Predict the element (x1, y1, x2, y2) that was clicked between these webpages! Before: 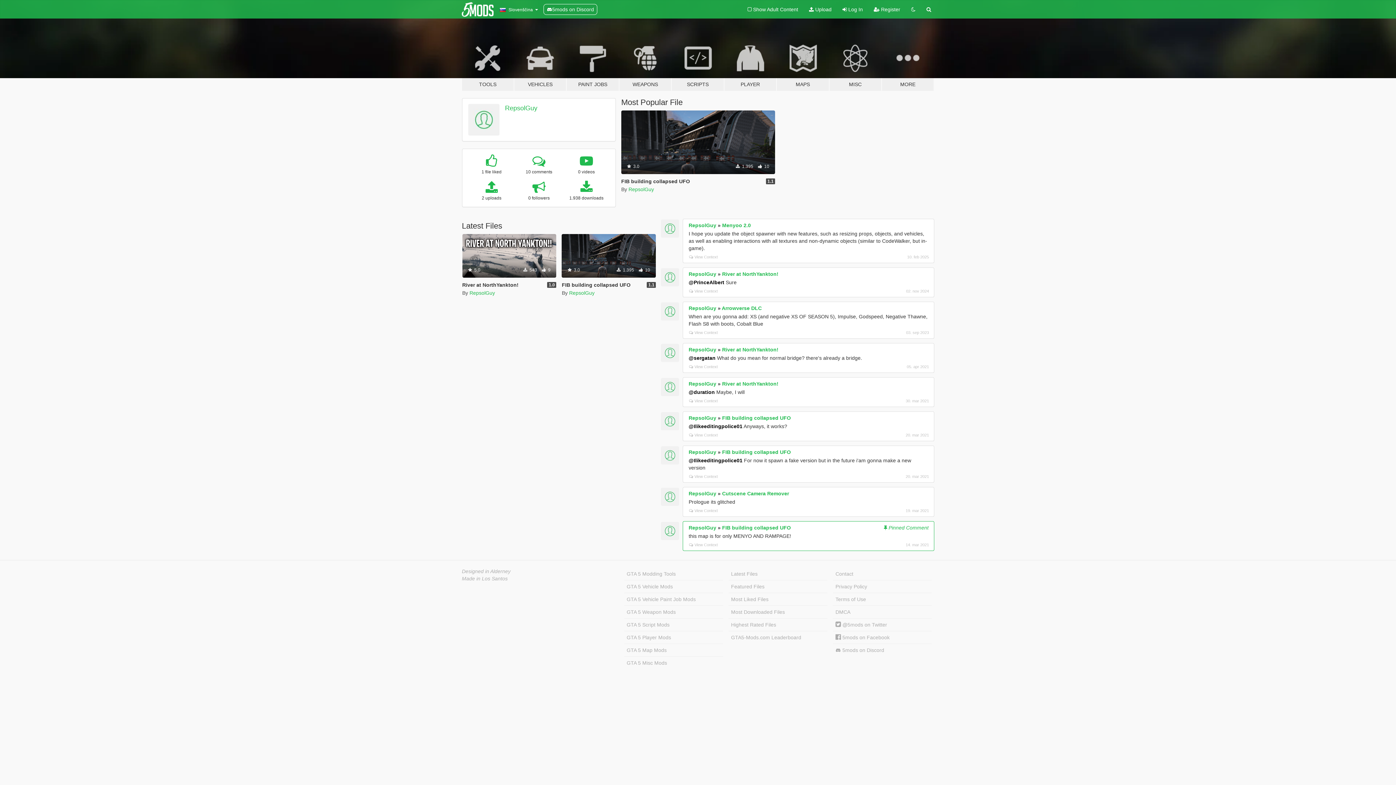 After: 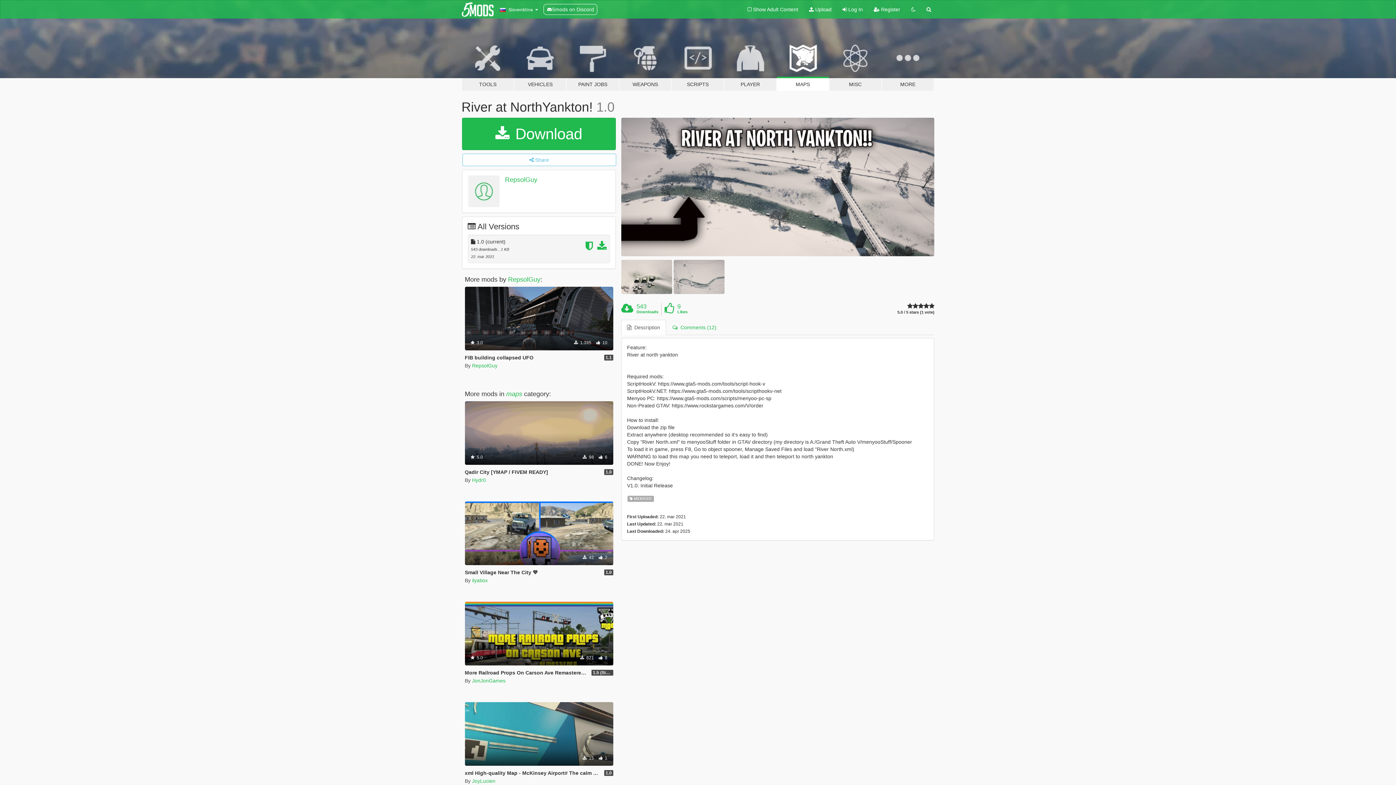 Action: label: Menyoo
 5.0
 543  9 bbox: (462, 234, 556, 277)